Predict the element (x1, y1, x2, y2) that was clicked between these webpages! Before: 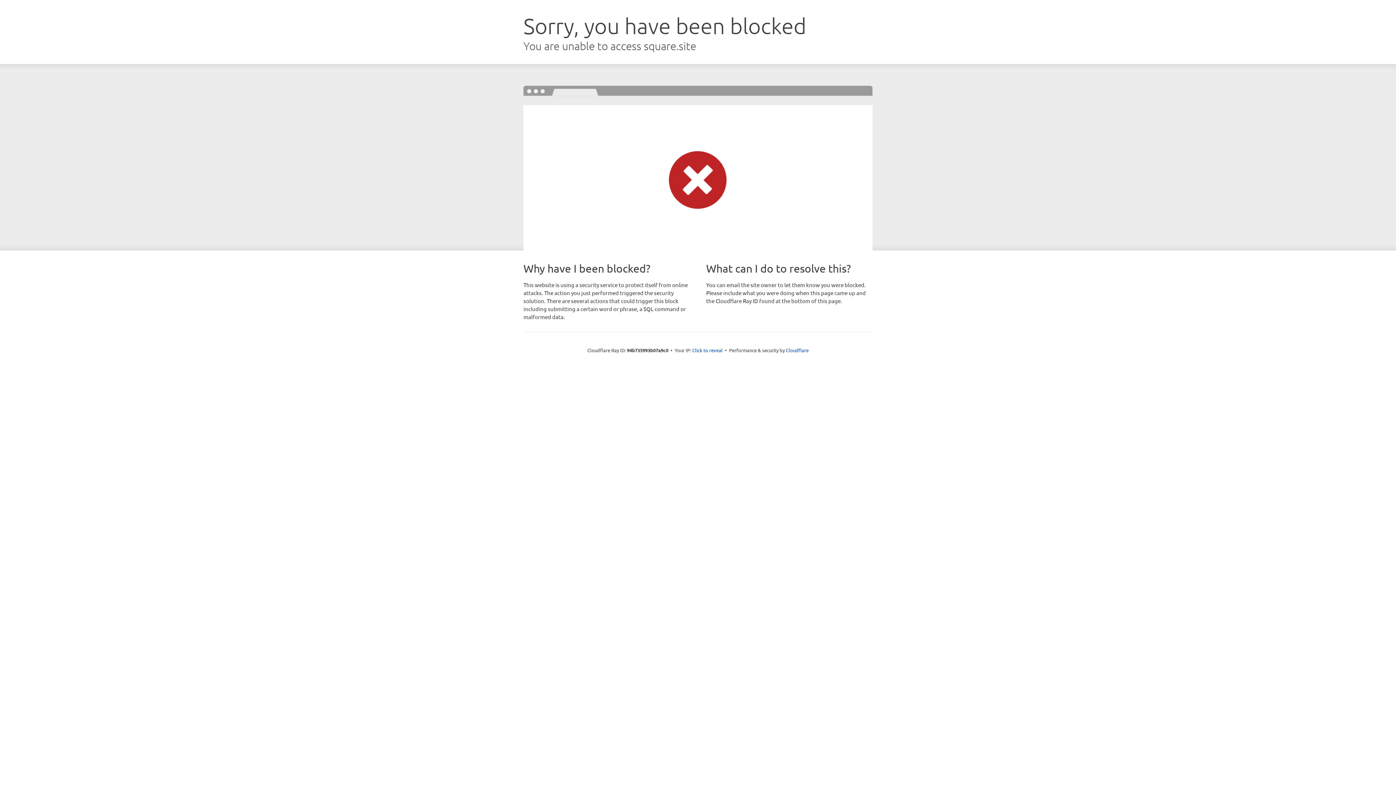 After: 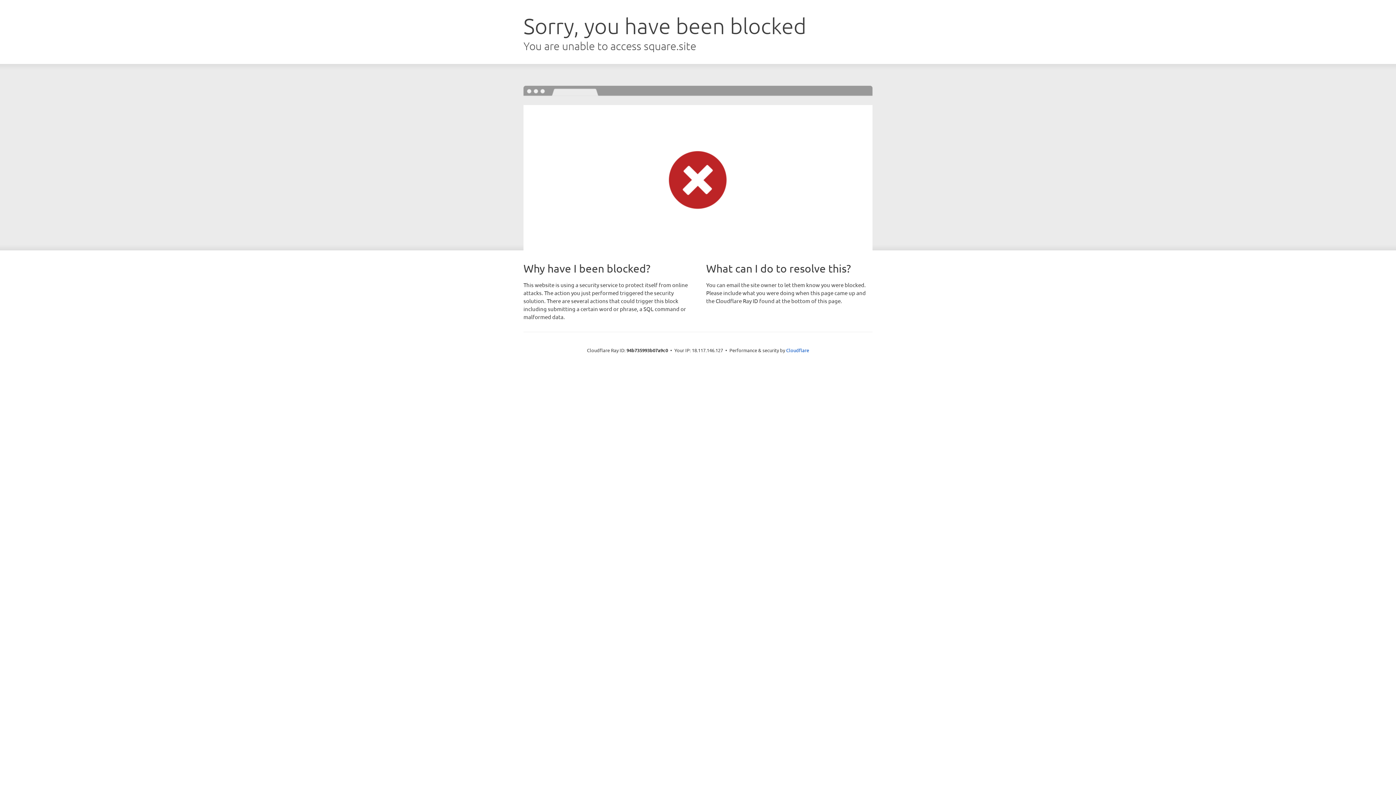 Action: bbox: (692, 346, 722, 353) label: Click to reveal